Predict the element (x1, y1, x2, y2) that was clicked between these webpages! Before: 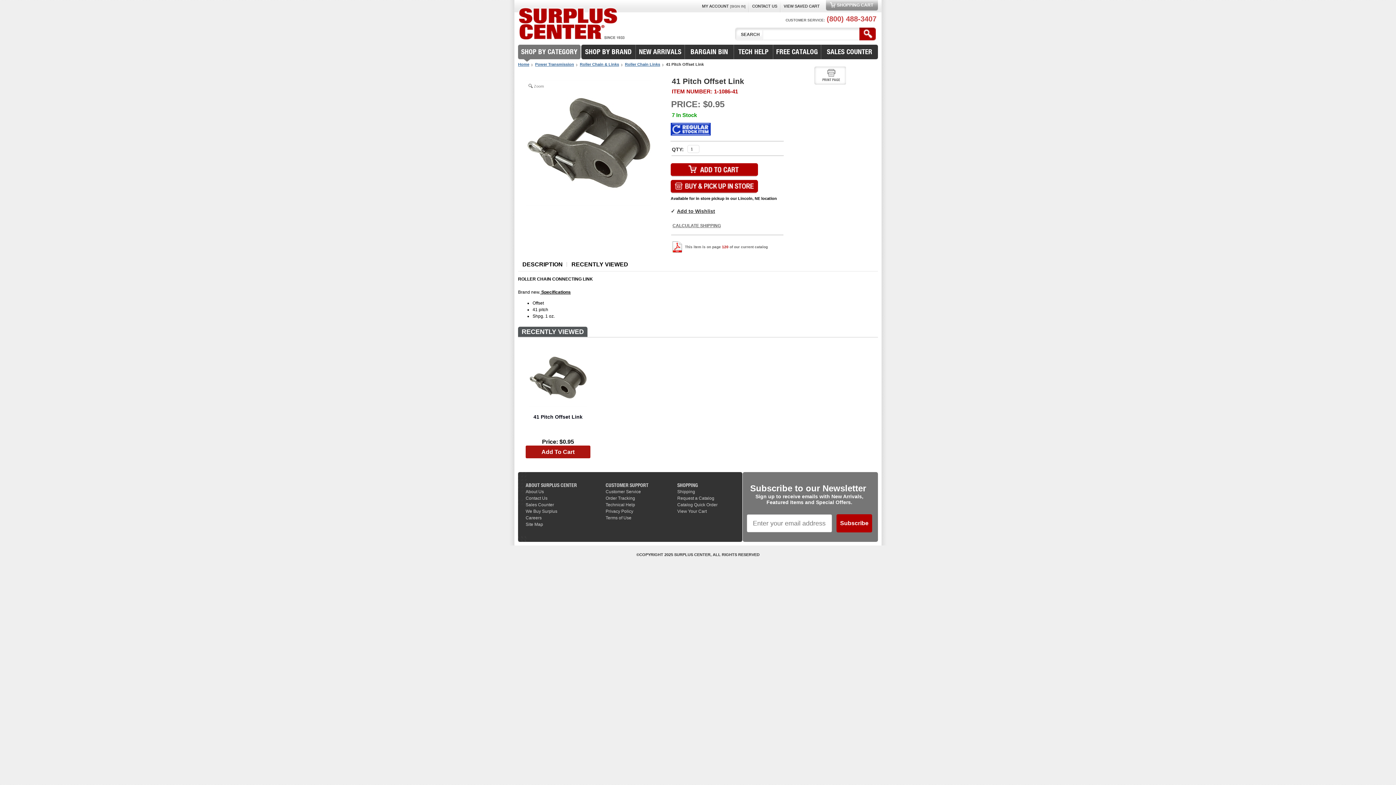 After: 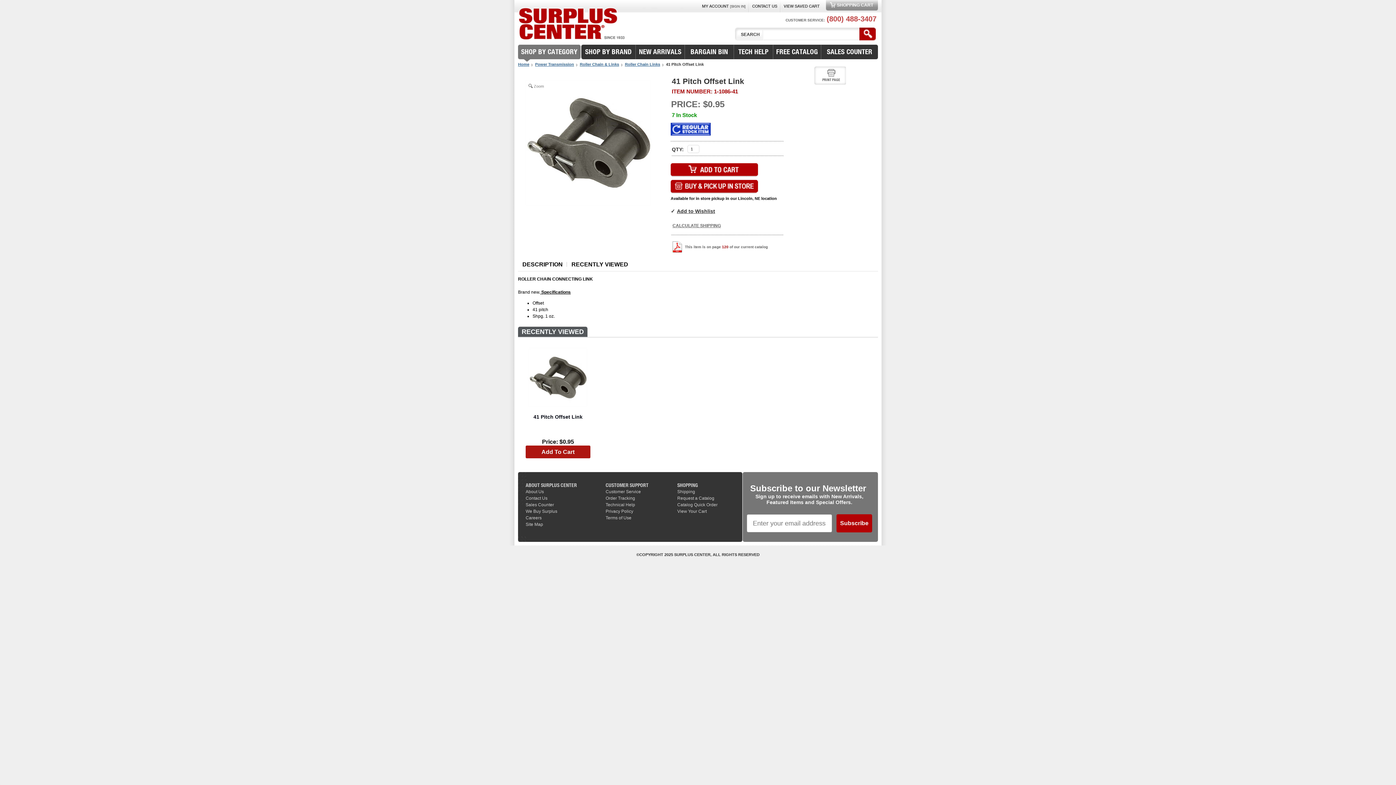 Action: label: 41 Pitch Offset Link bbox: (533, 414, 582, 420)